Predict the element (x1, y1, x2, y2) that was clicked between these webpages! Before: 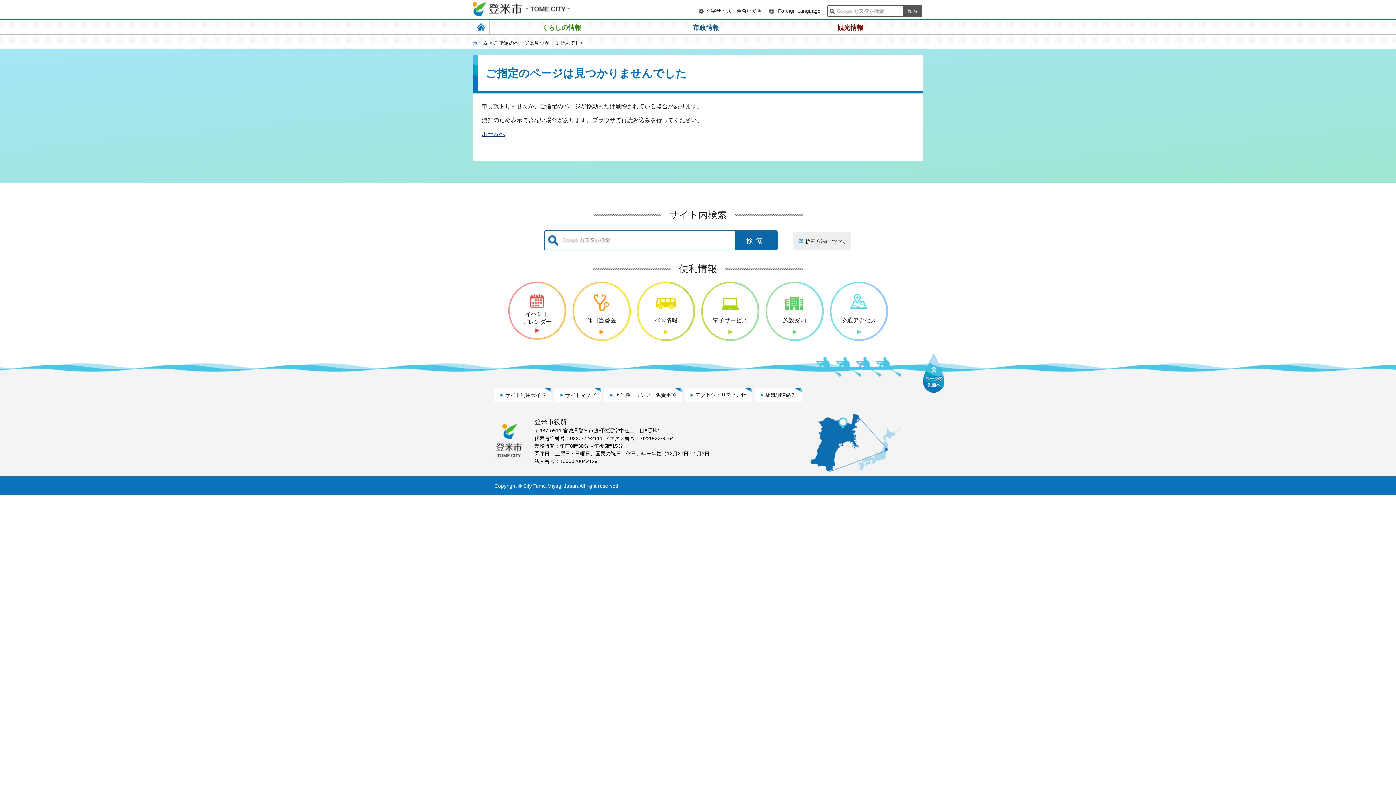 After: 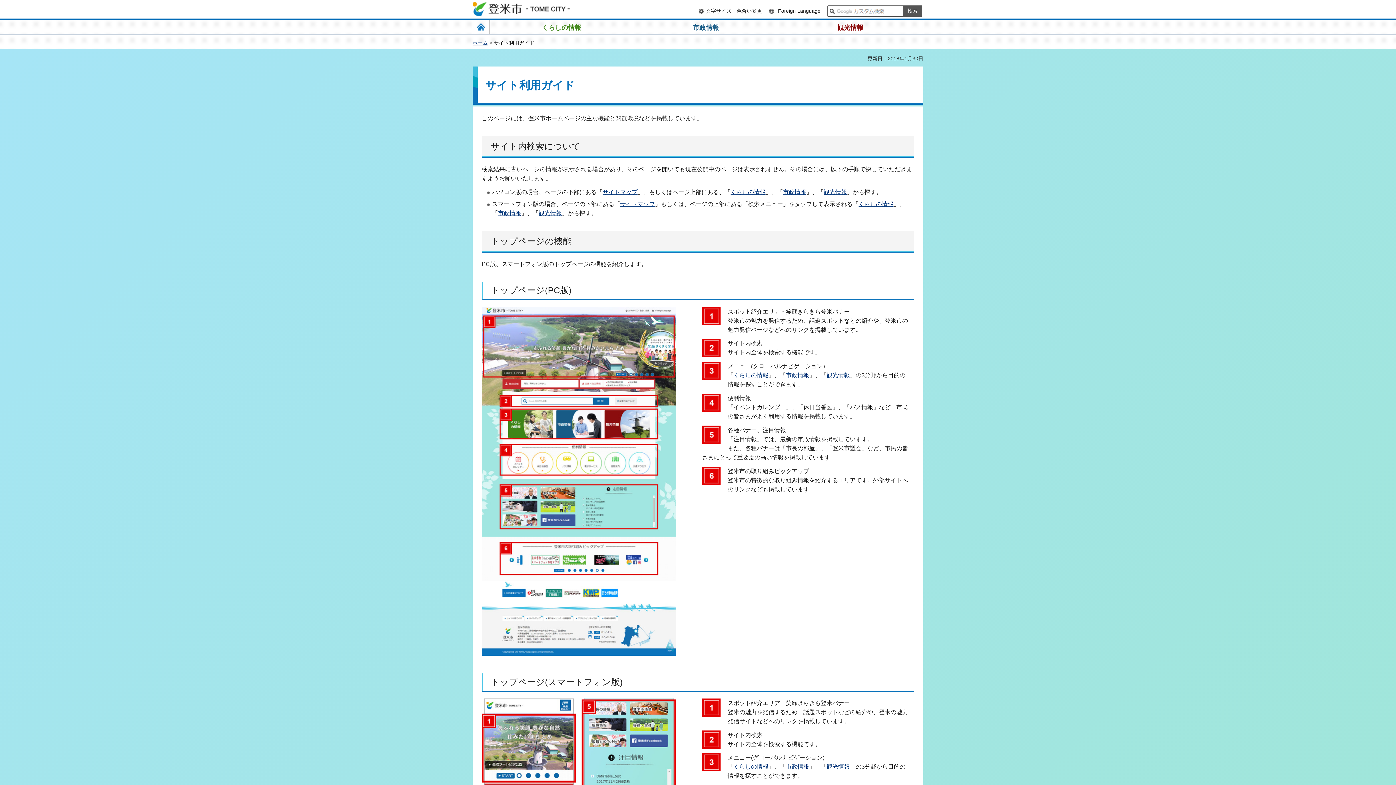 Action: bbox: (494, 388, 551, 402) label: サイト利用ガイド